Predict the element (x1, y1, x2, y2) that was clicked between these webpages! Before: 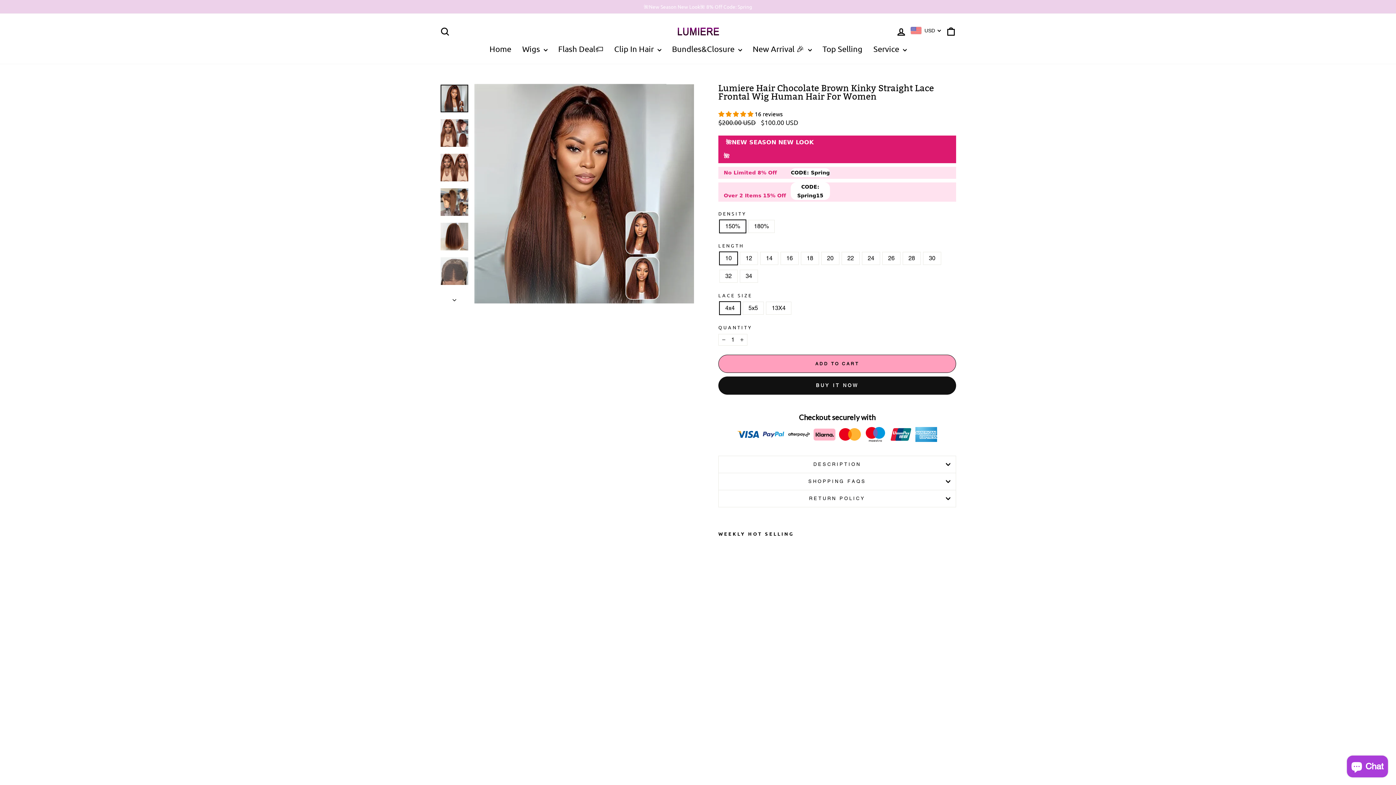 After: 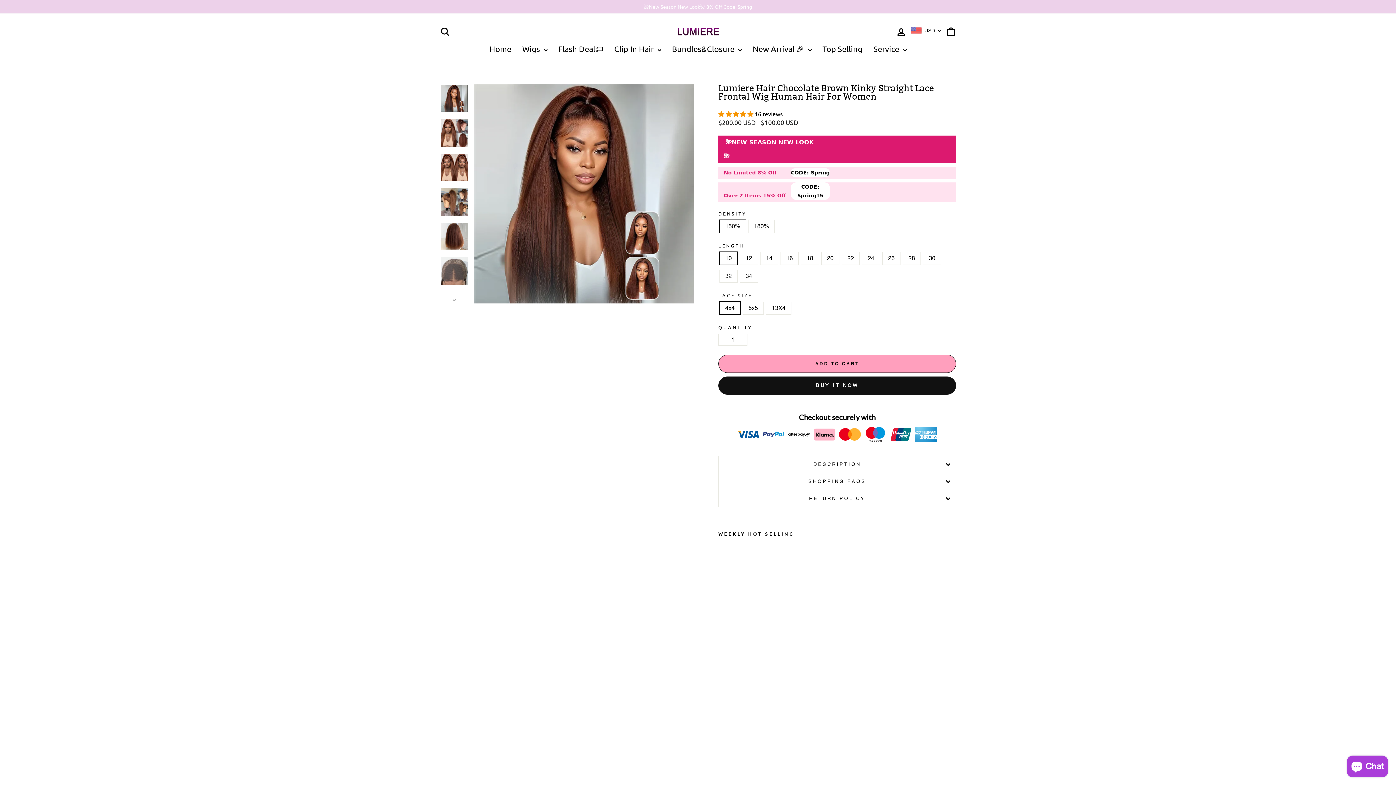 Action: bbox: (724, 191, 789, 198) label: Over 2 Items 15% Off